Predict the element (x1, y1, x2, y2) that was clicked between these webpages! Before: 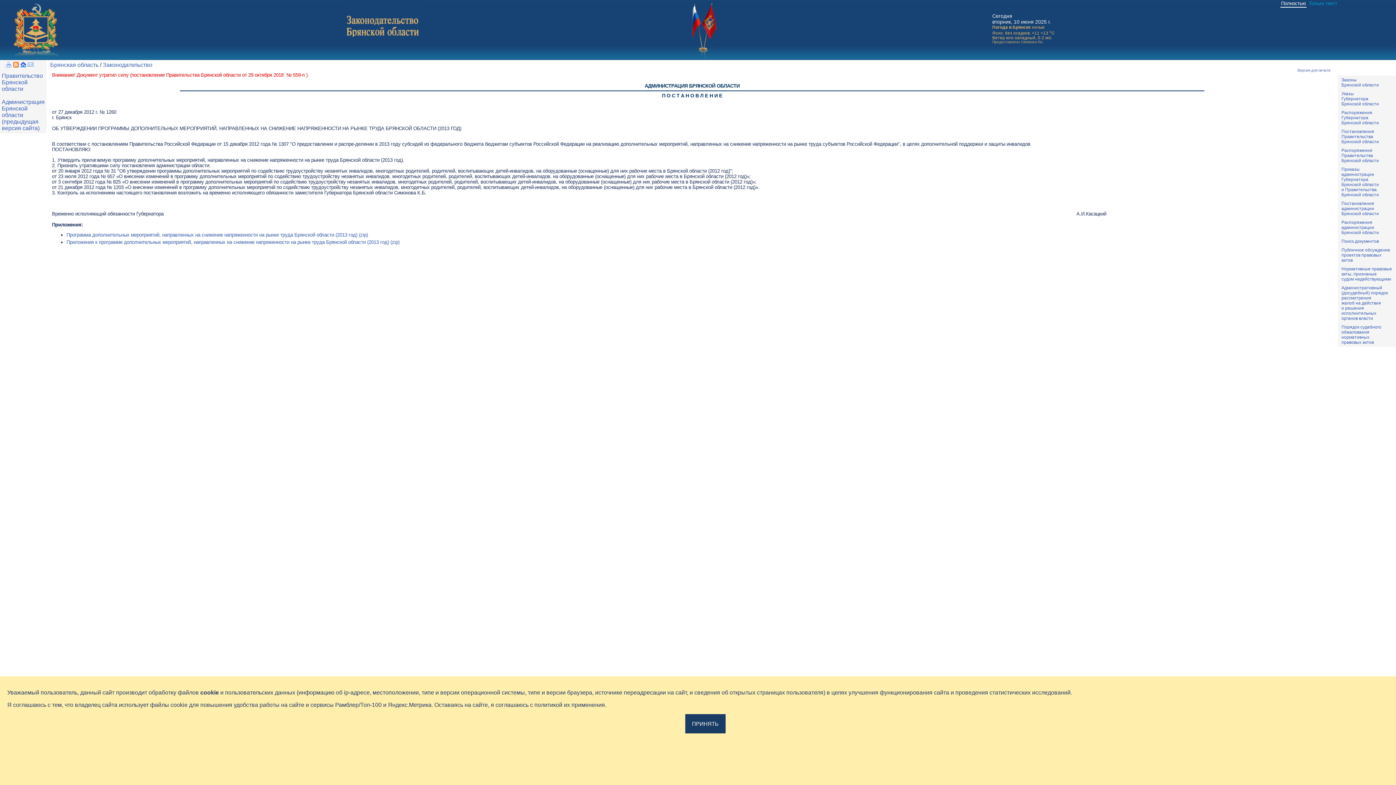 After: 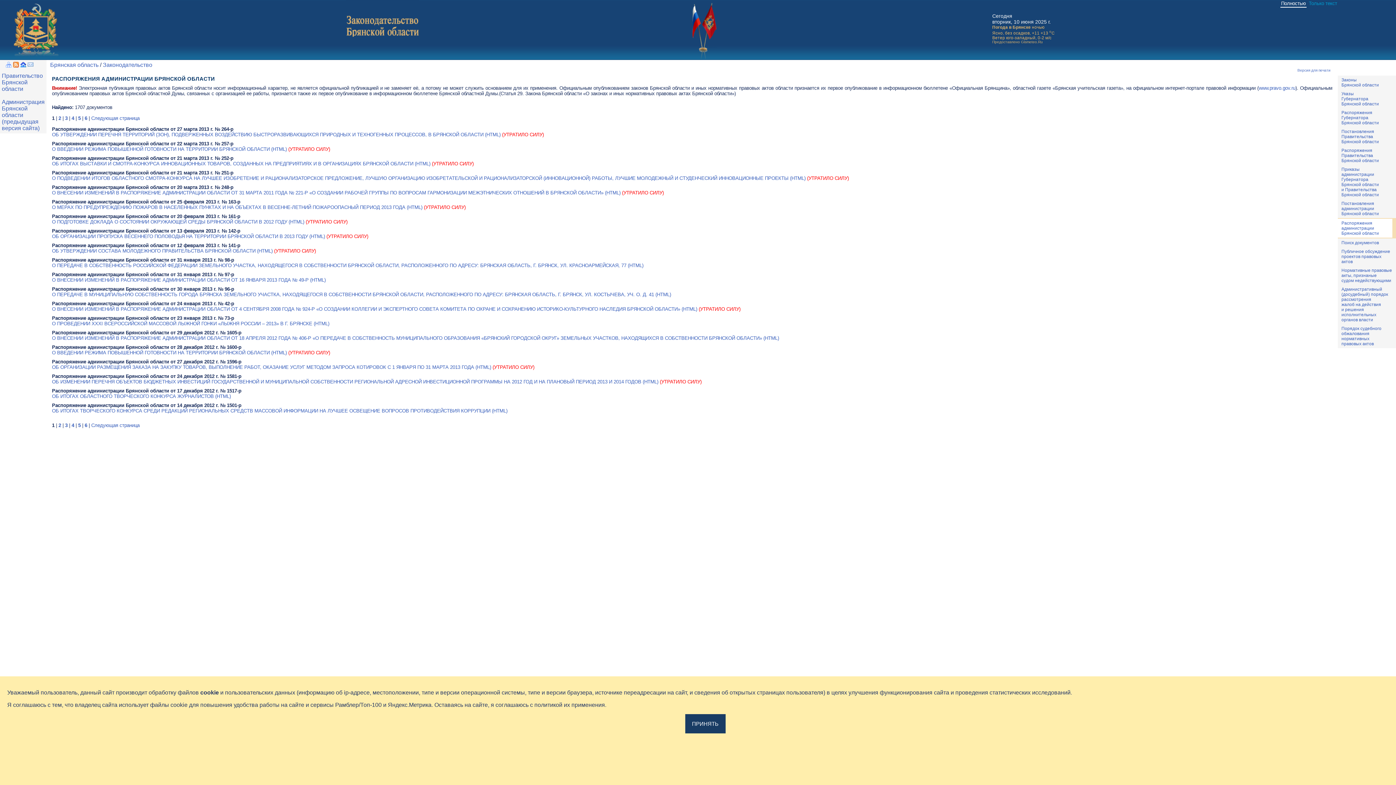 Action: label: Распоряжения
администрации
Брянской области bbox: (1341, 220, 1379, 235)